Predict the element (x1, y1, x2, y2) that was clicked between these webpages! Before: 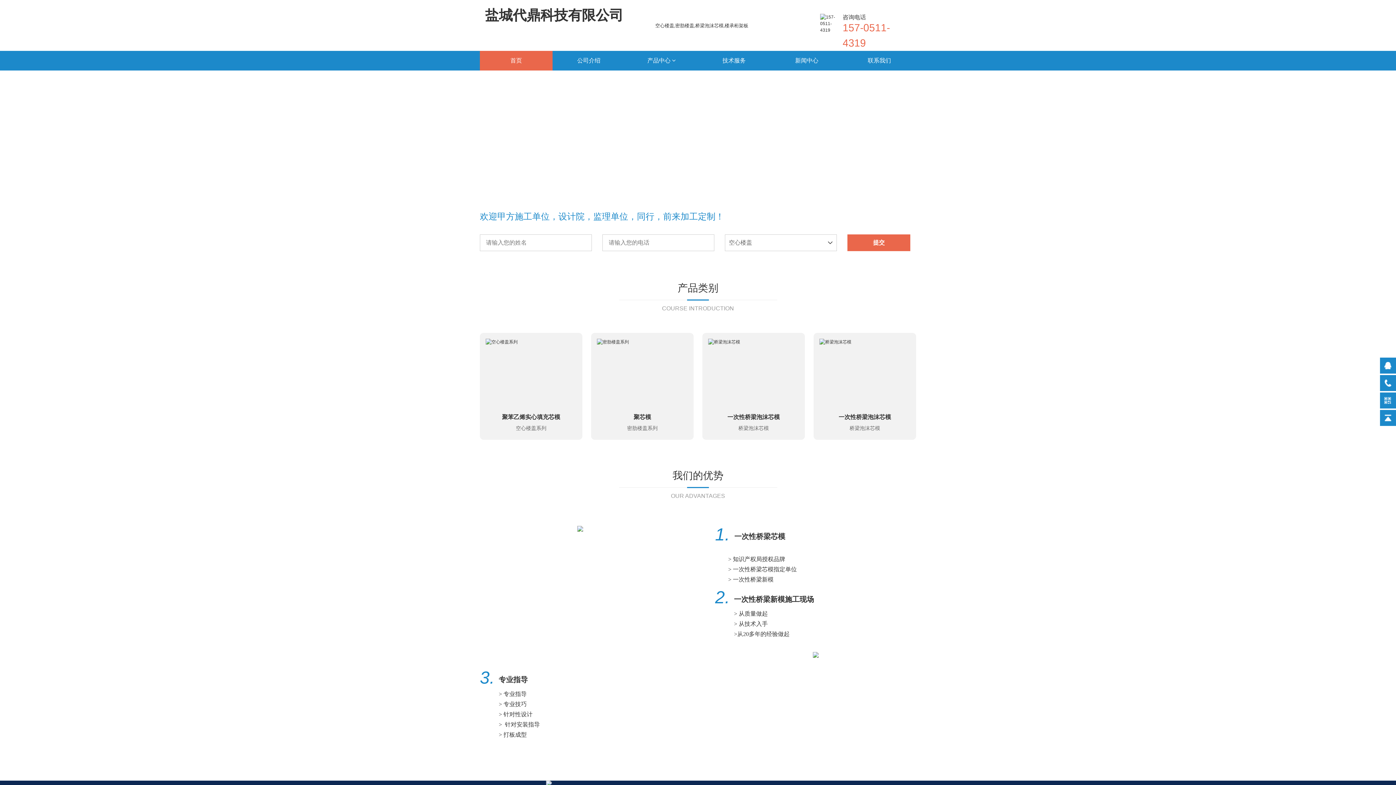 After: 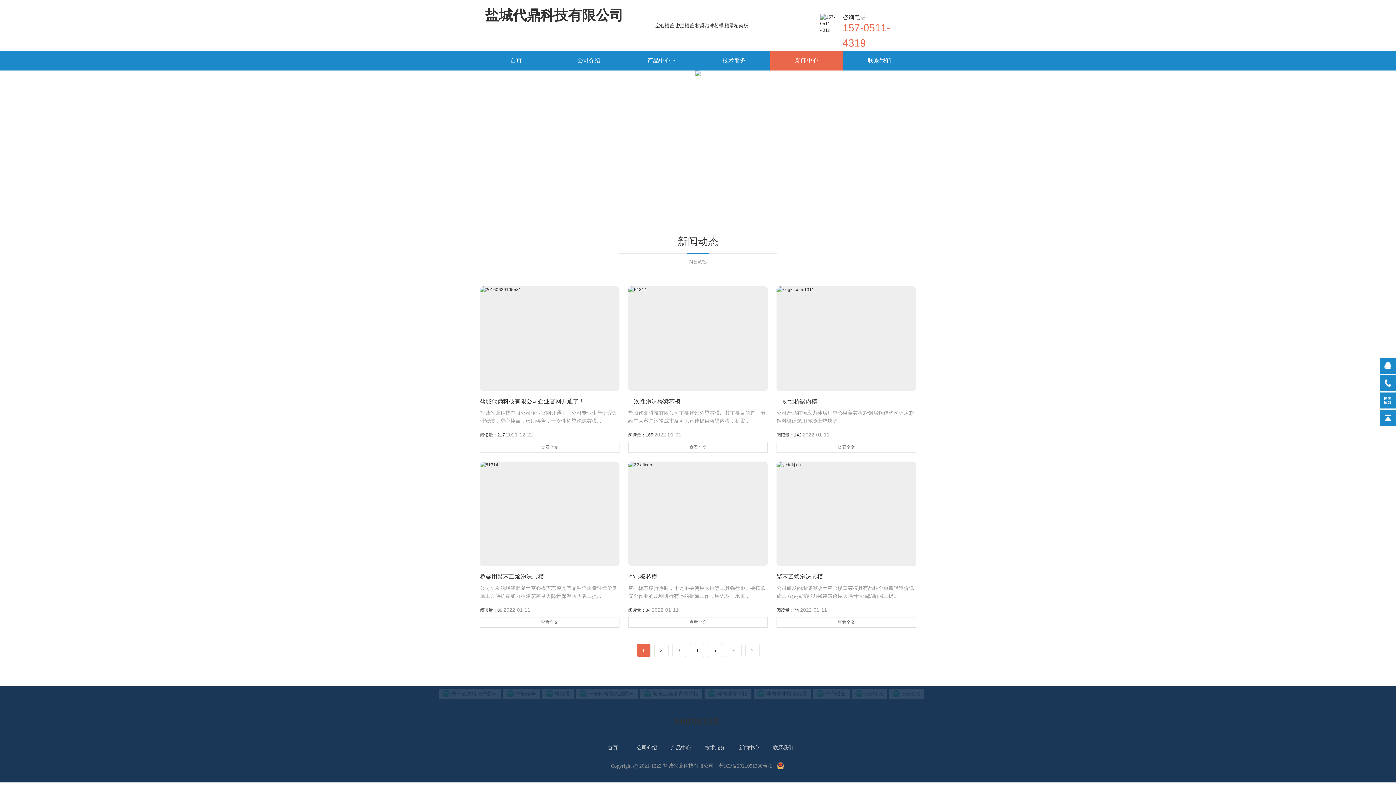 Action: label: 新闻中心 bbox: (770, 50, 843, 70)